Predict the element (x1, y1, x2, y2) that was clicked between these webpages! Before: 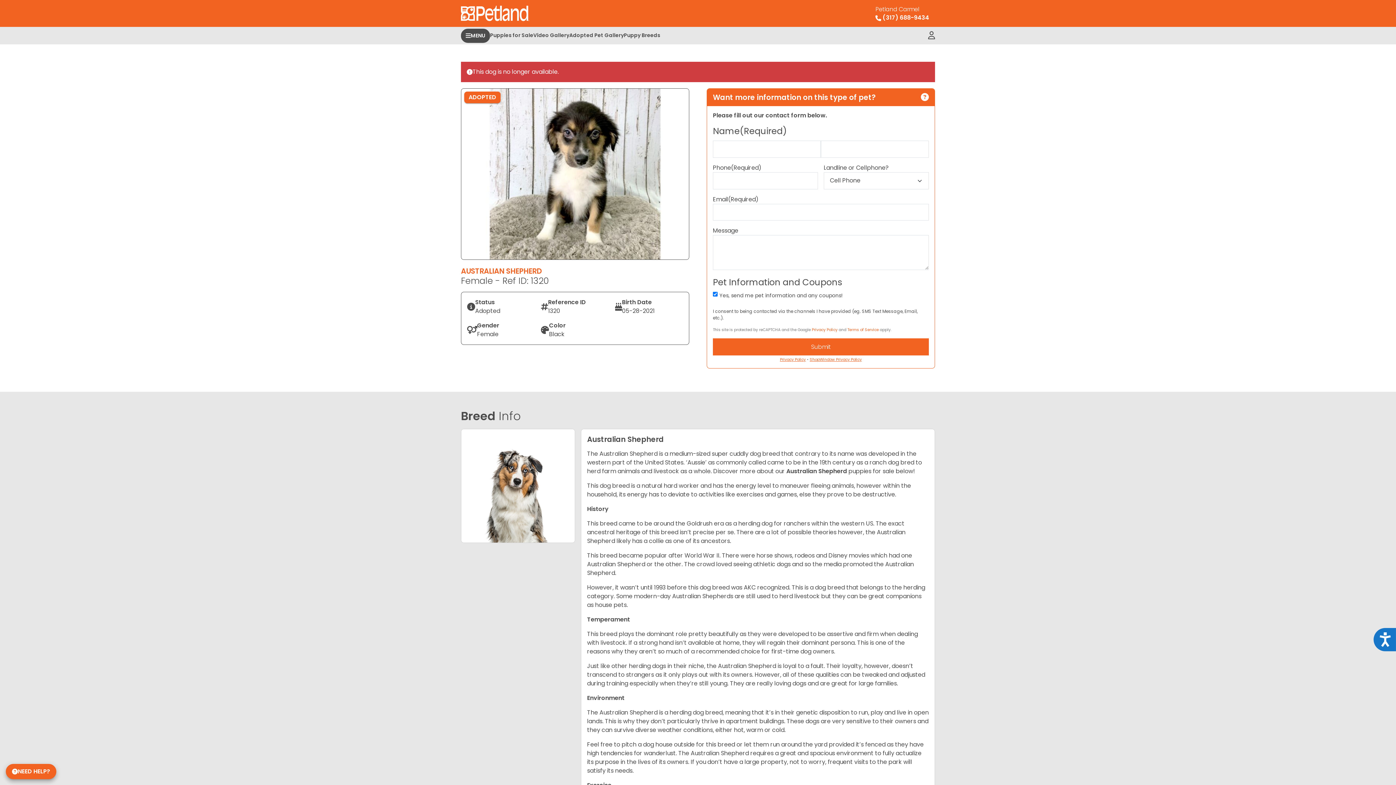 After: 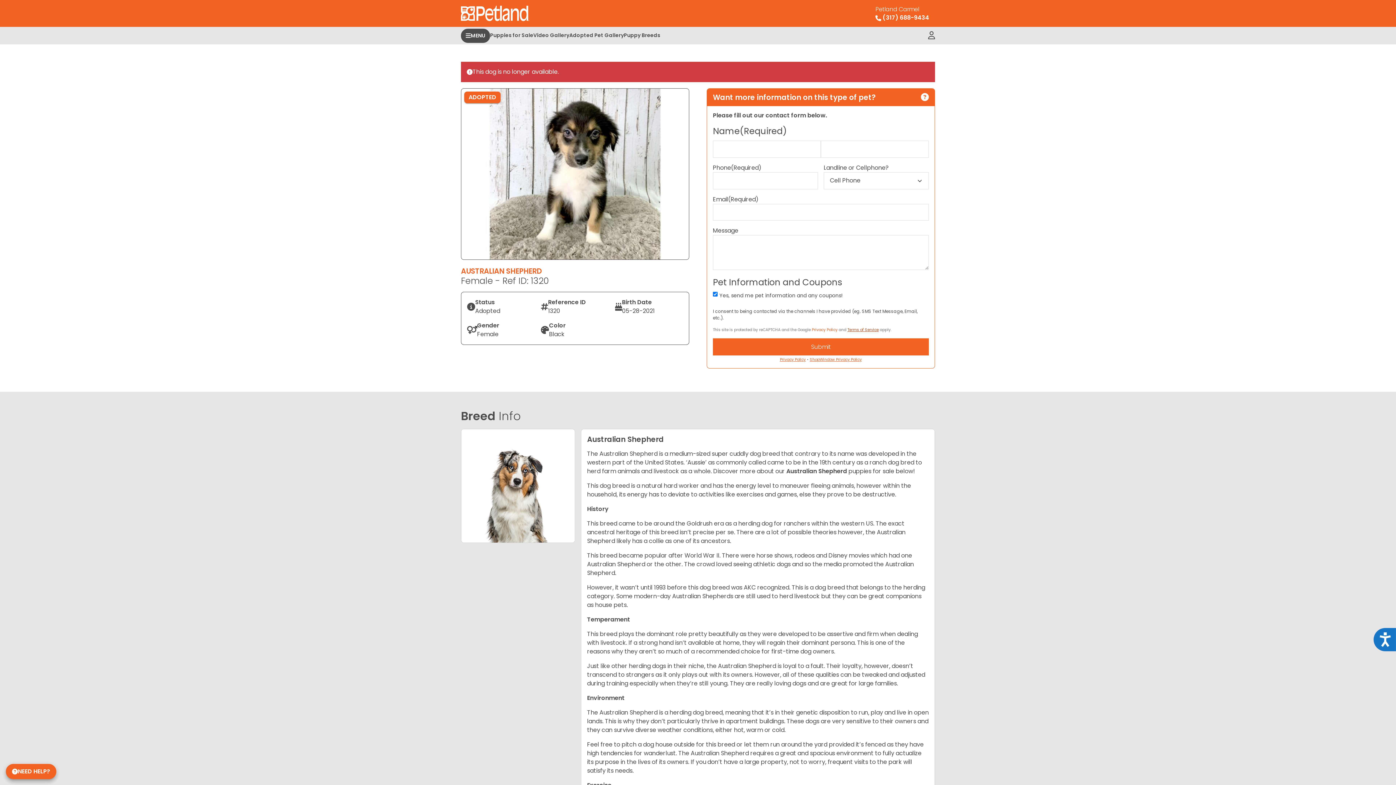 Action: label: Terms of Service bbox: (847, 327, 878, 332)